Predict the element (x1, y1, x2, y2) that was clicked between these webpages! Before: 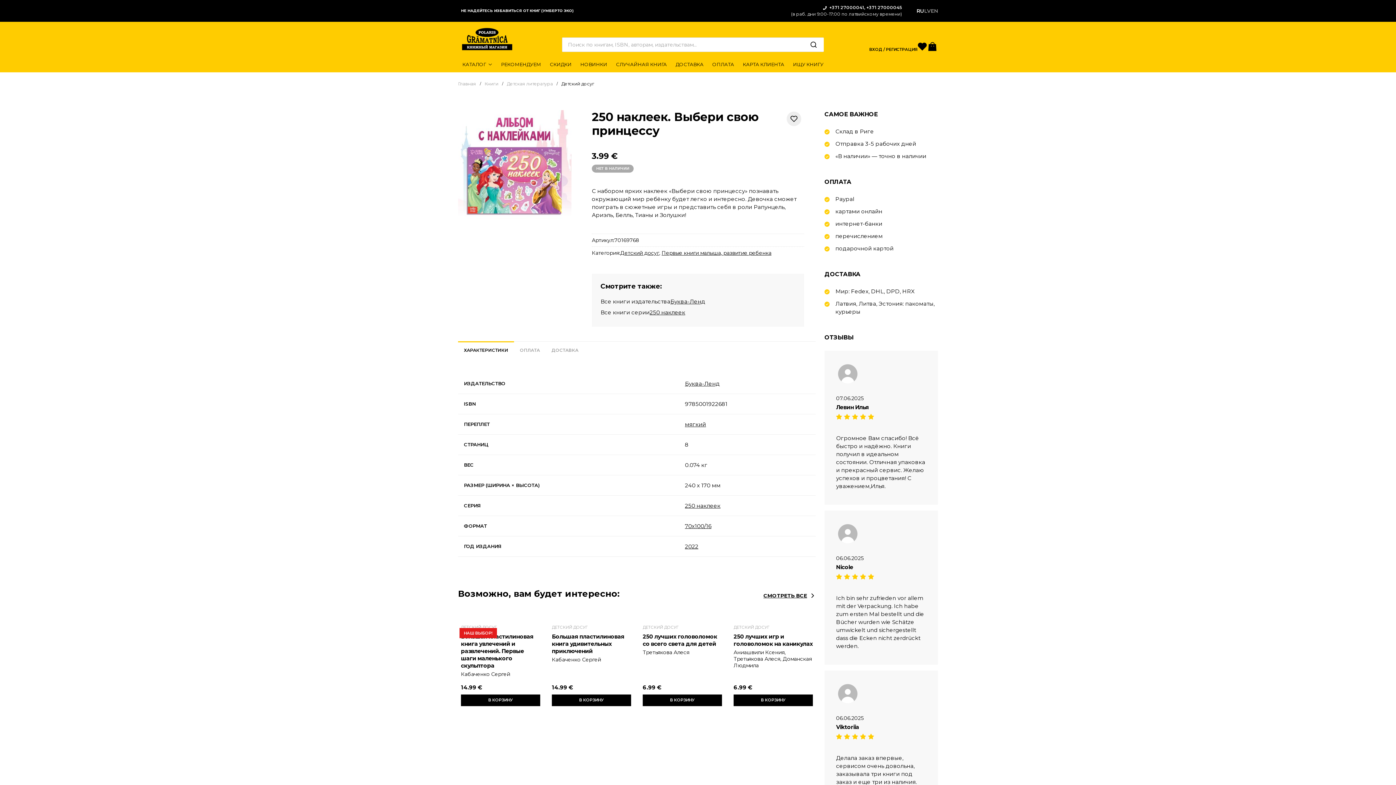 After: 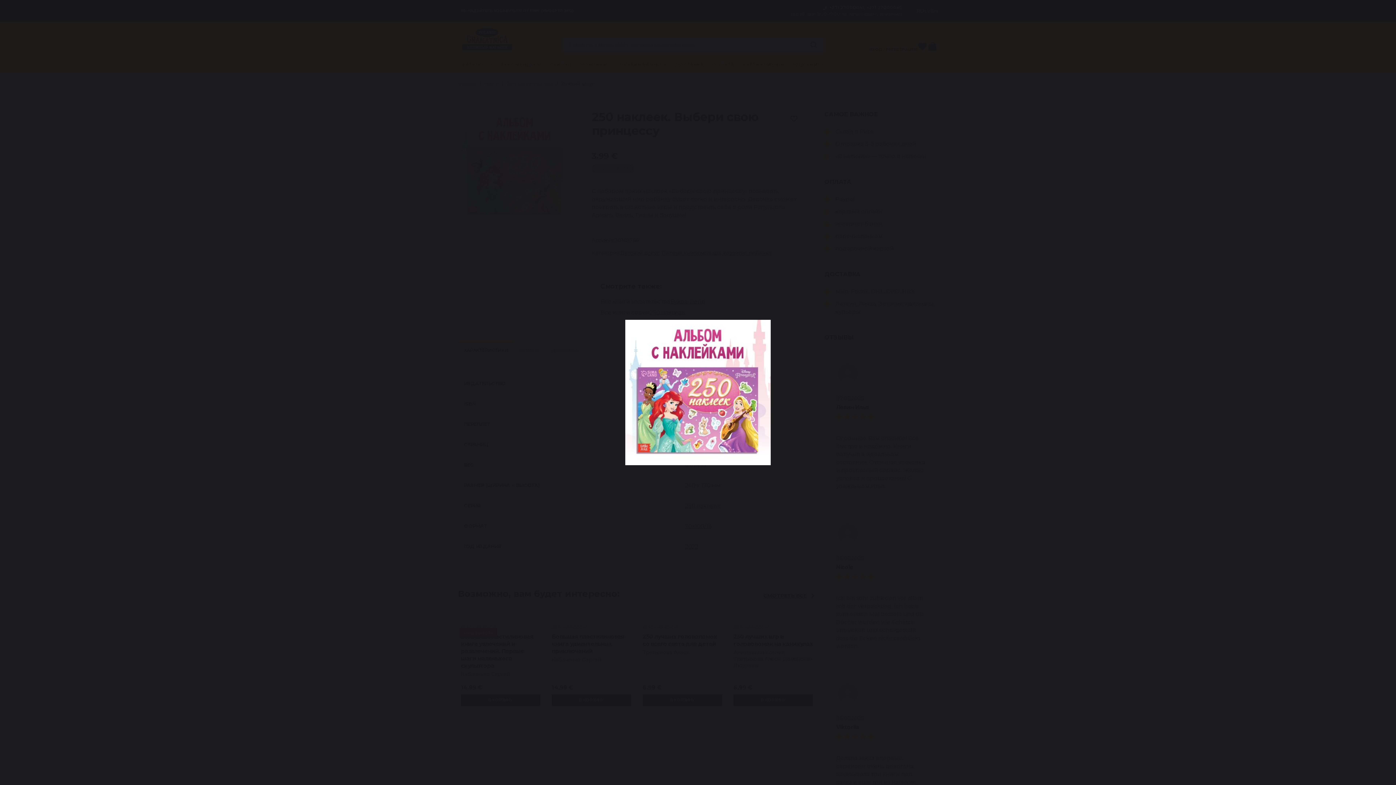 Action: bbox: (458, 162, 571, 169)